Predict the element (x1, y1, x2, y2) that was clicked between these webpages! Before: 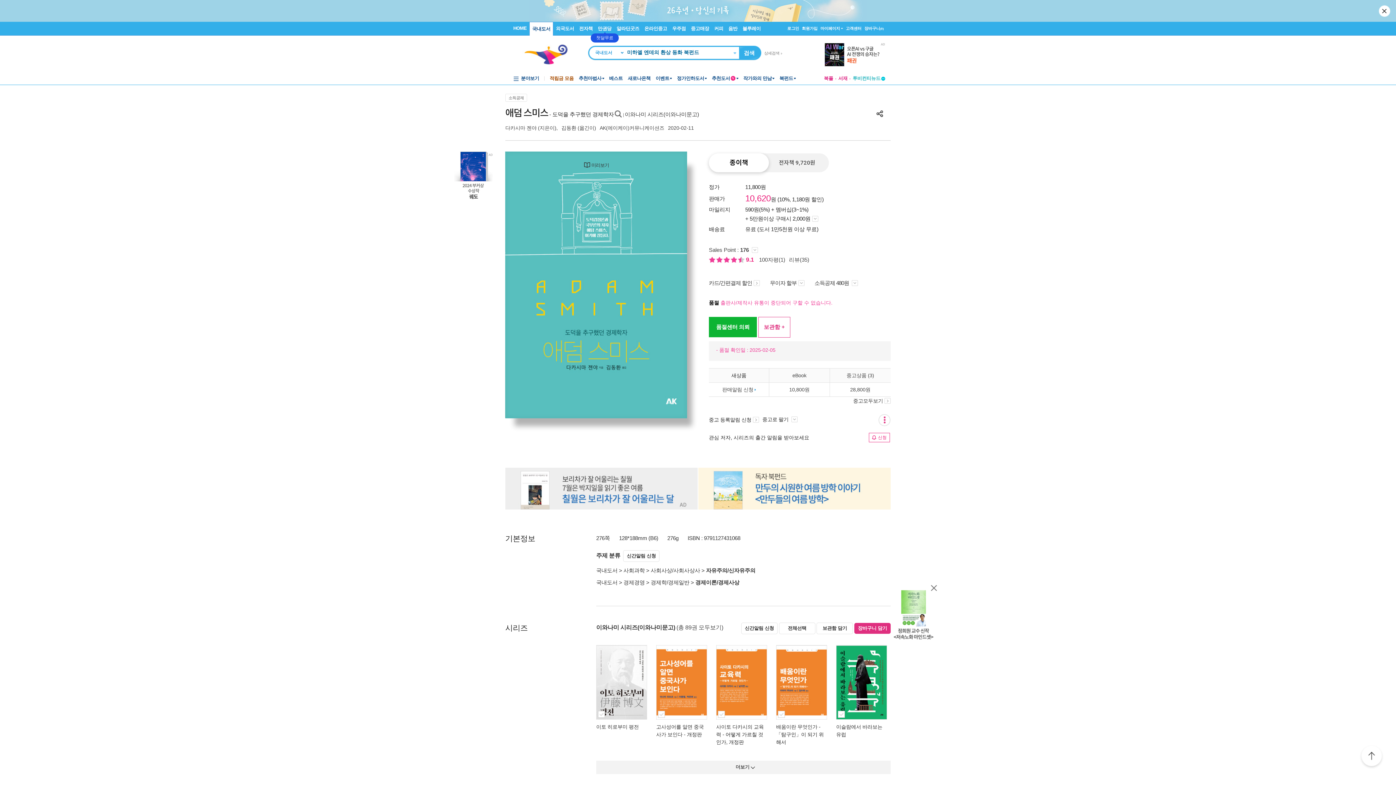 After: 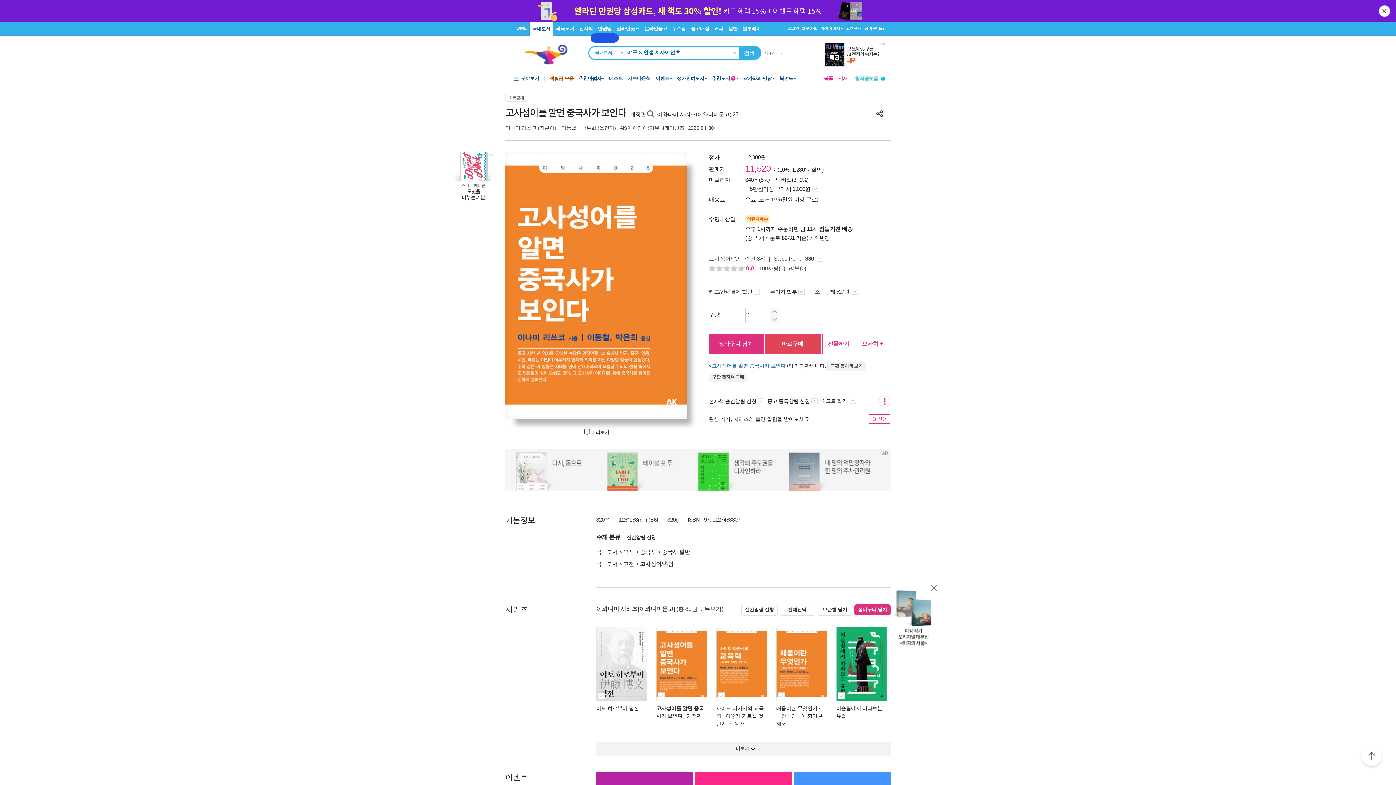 Action: bbox: (656, 645, 707, 720)